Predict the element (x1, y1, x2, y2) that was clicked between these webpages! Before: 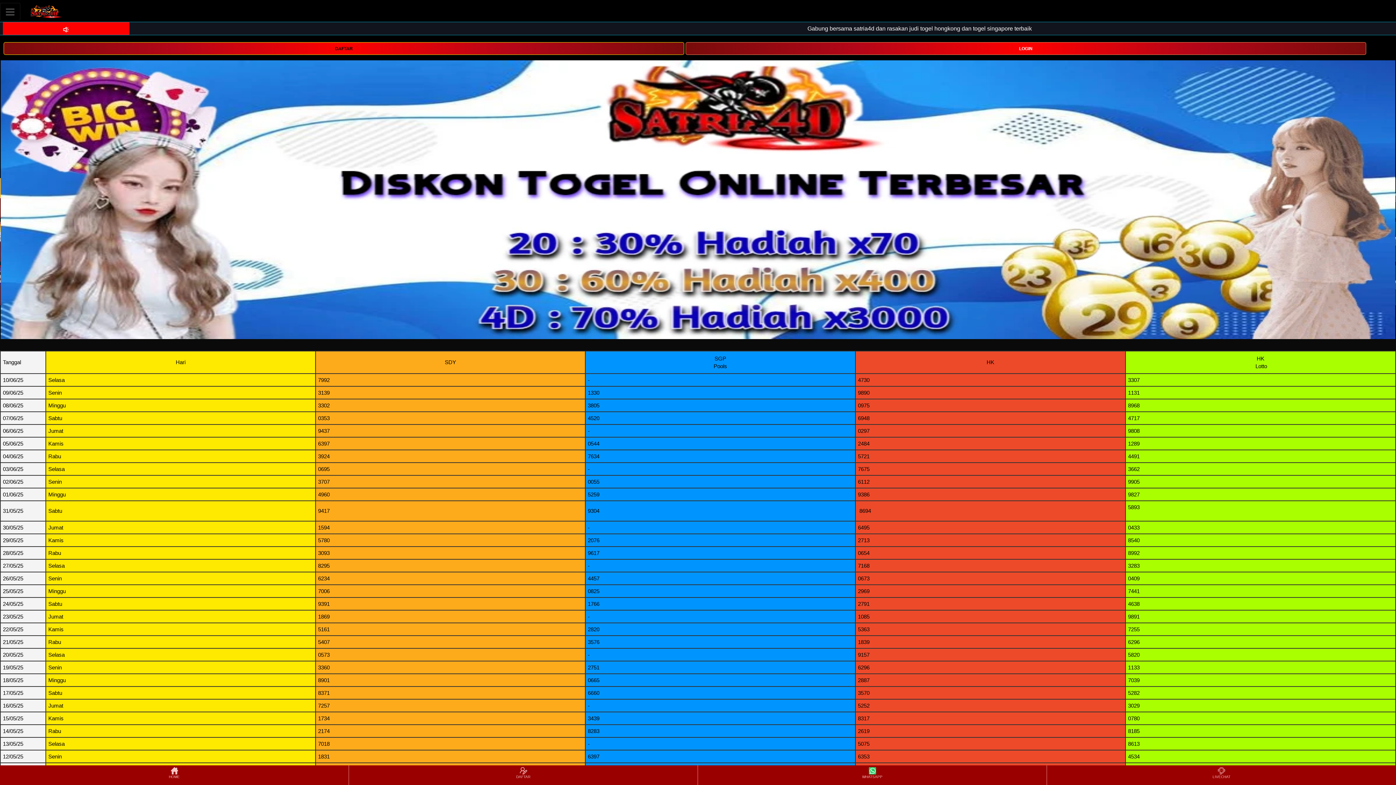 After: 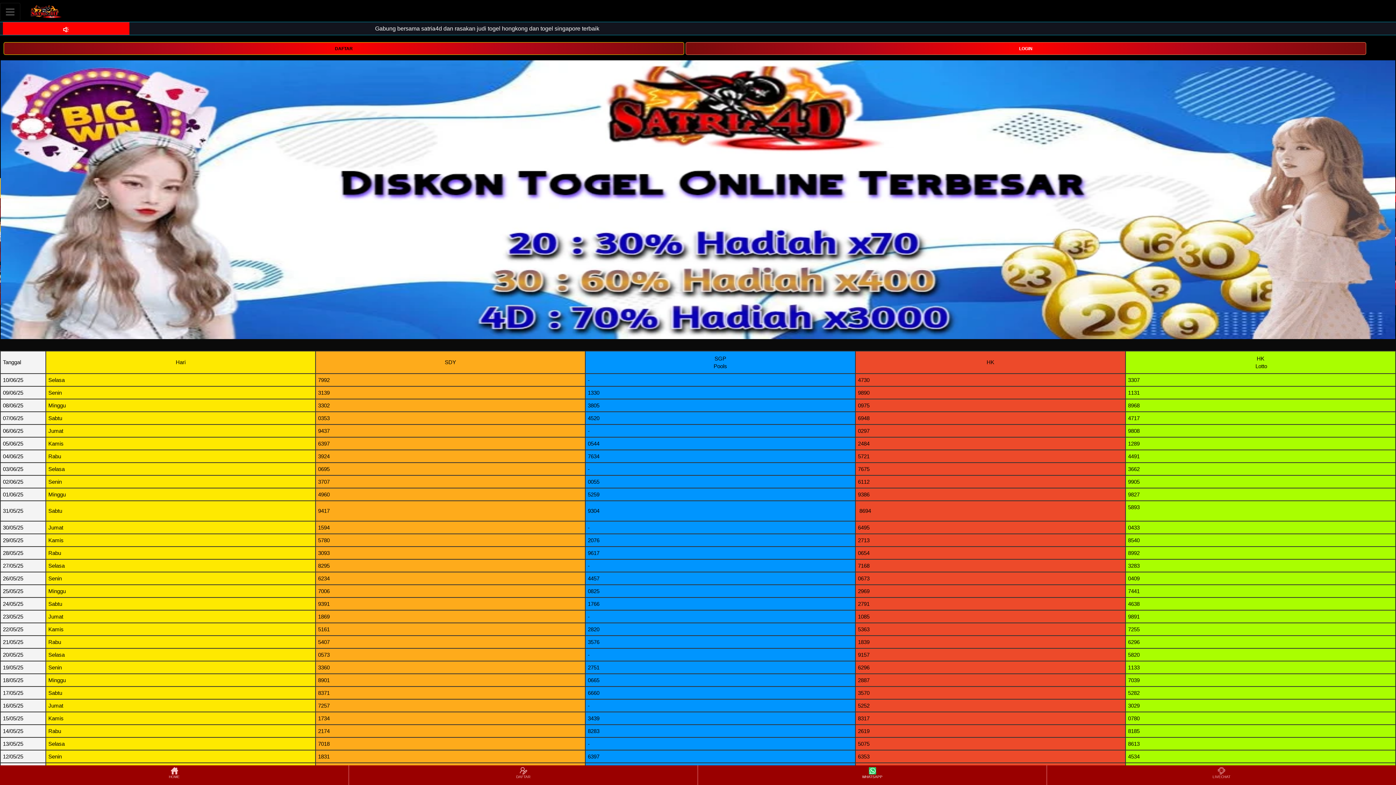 Action: label: WHATSAPP bbox: (698, 766, 1046, 784)